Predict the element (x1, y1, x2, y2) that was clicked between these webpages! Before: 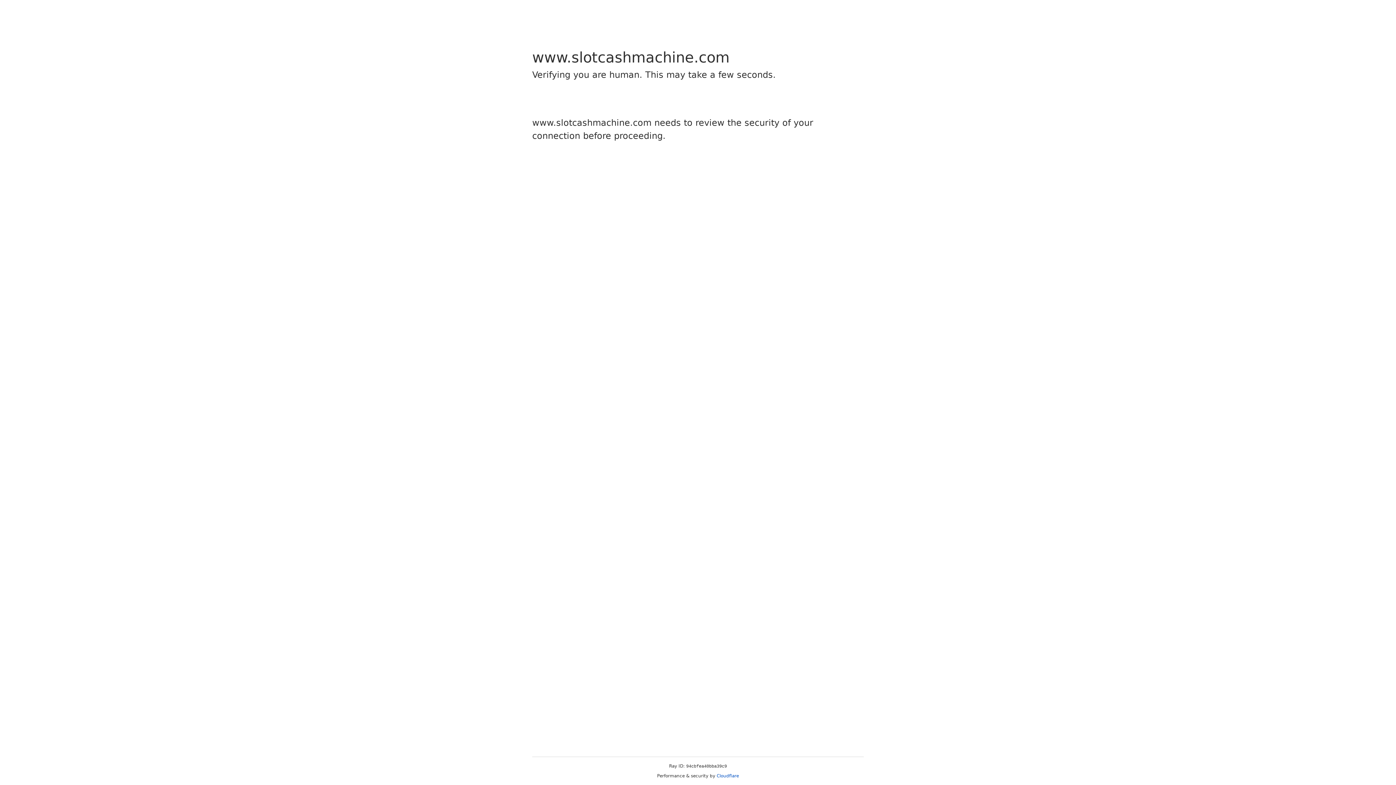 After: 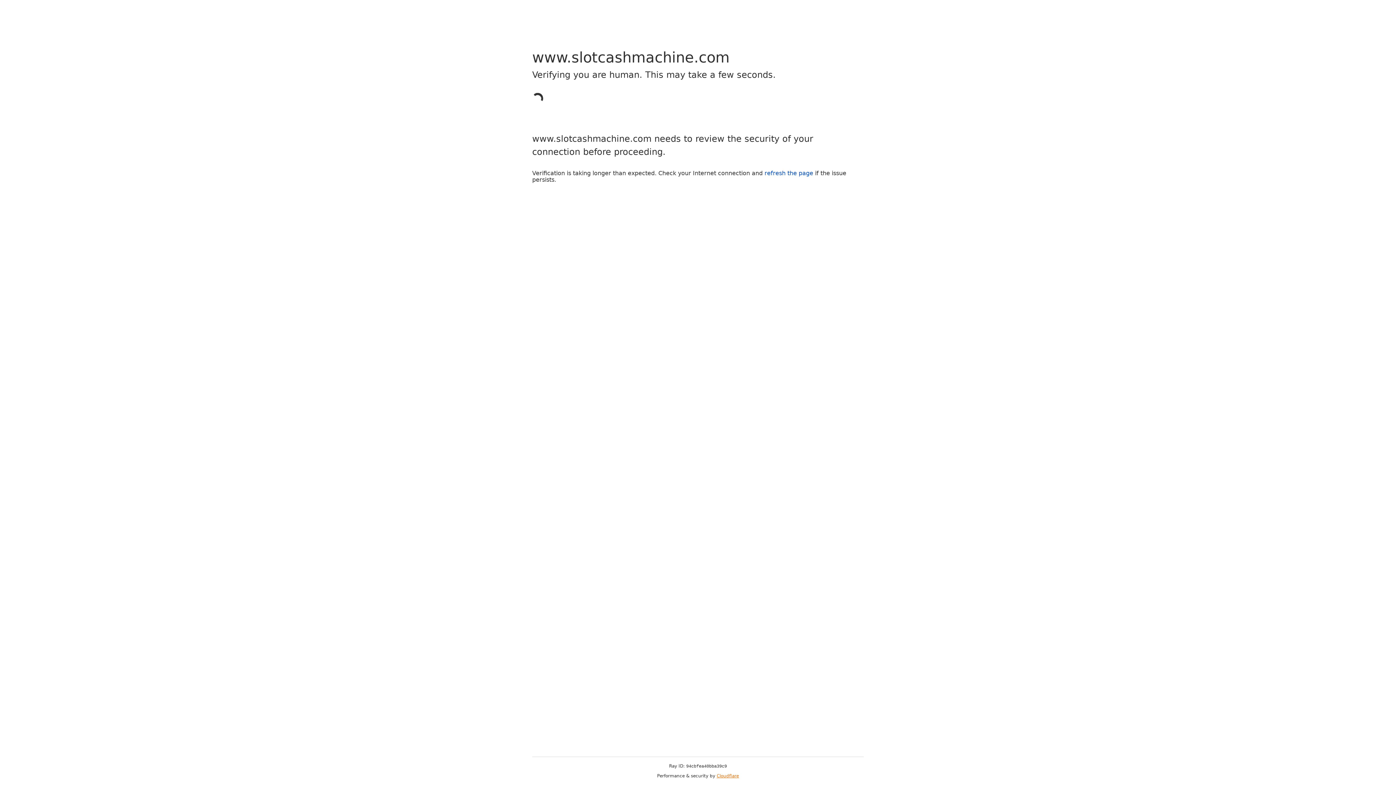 Action: bbox: (716, 773, 739, 778) label: Cloudflare